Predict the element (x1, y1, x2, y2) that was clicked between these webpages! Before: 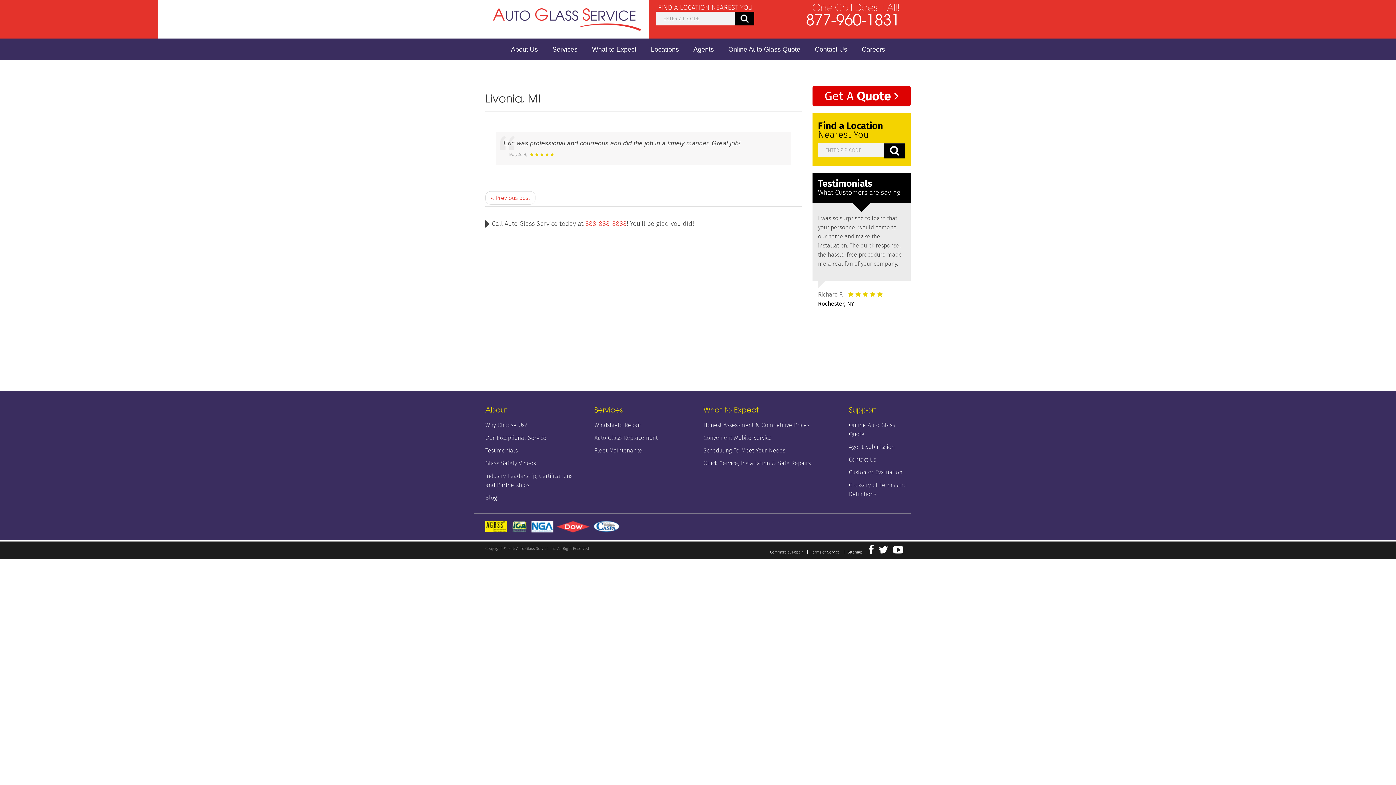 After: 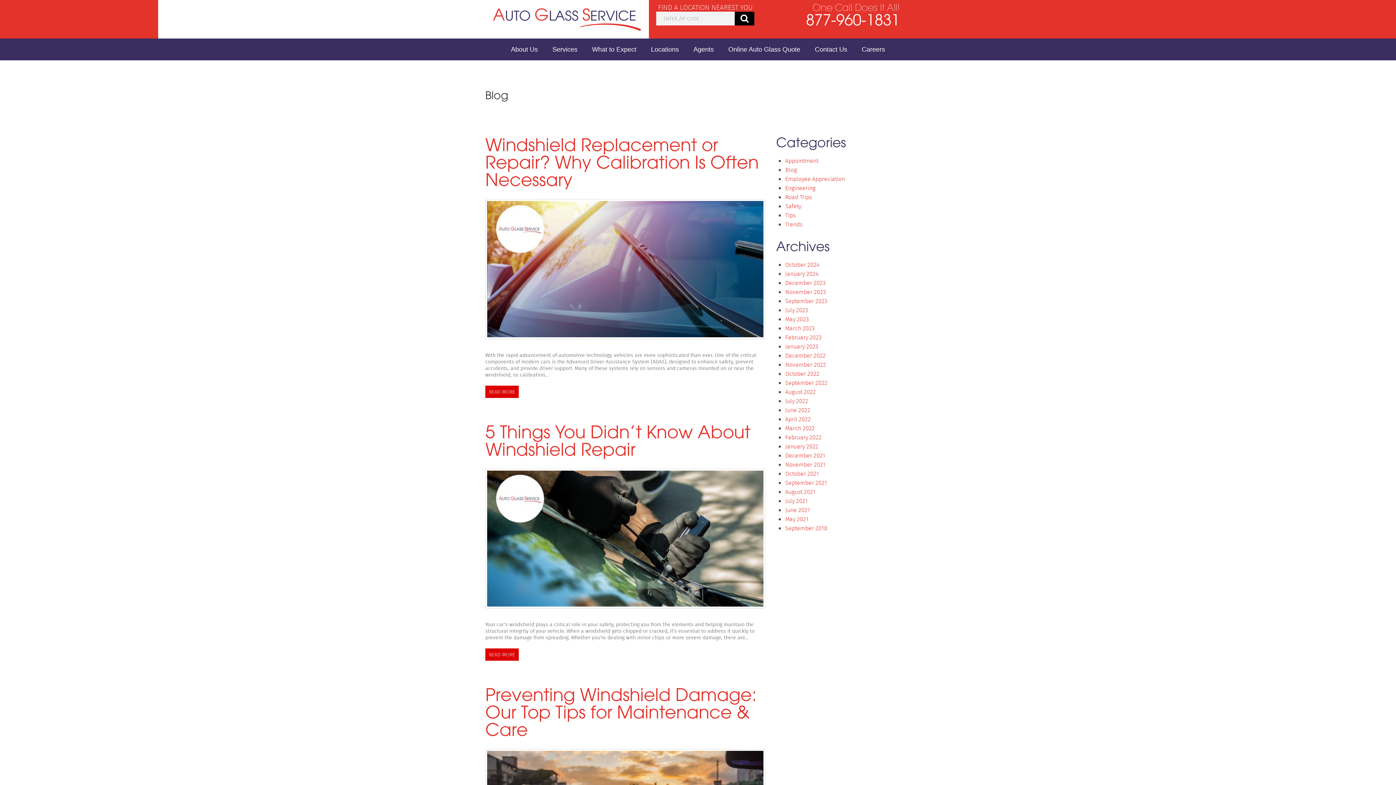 Action: label: Blog bbox: (485, 493, 497, 502)